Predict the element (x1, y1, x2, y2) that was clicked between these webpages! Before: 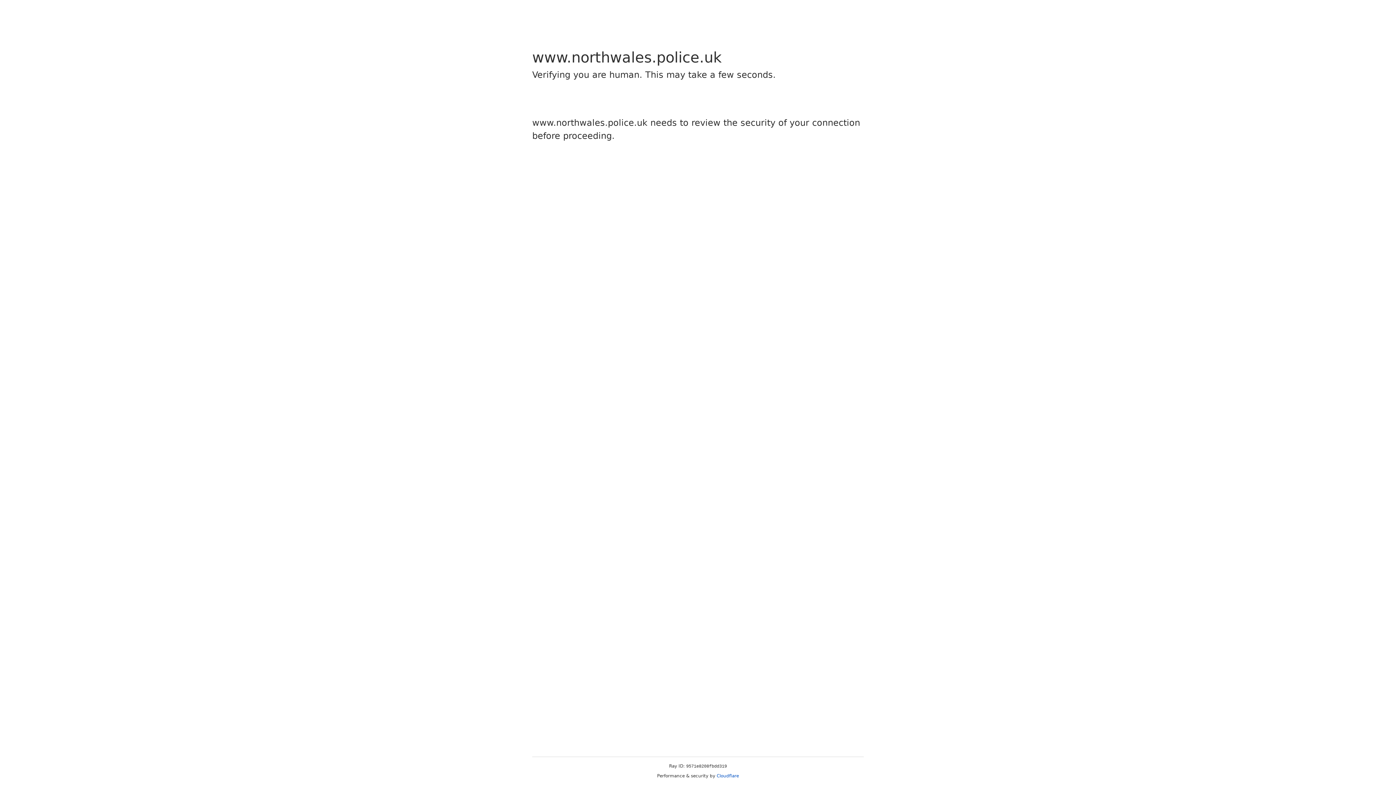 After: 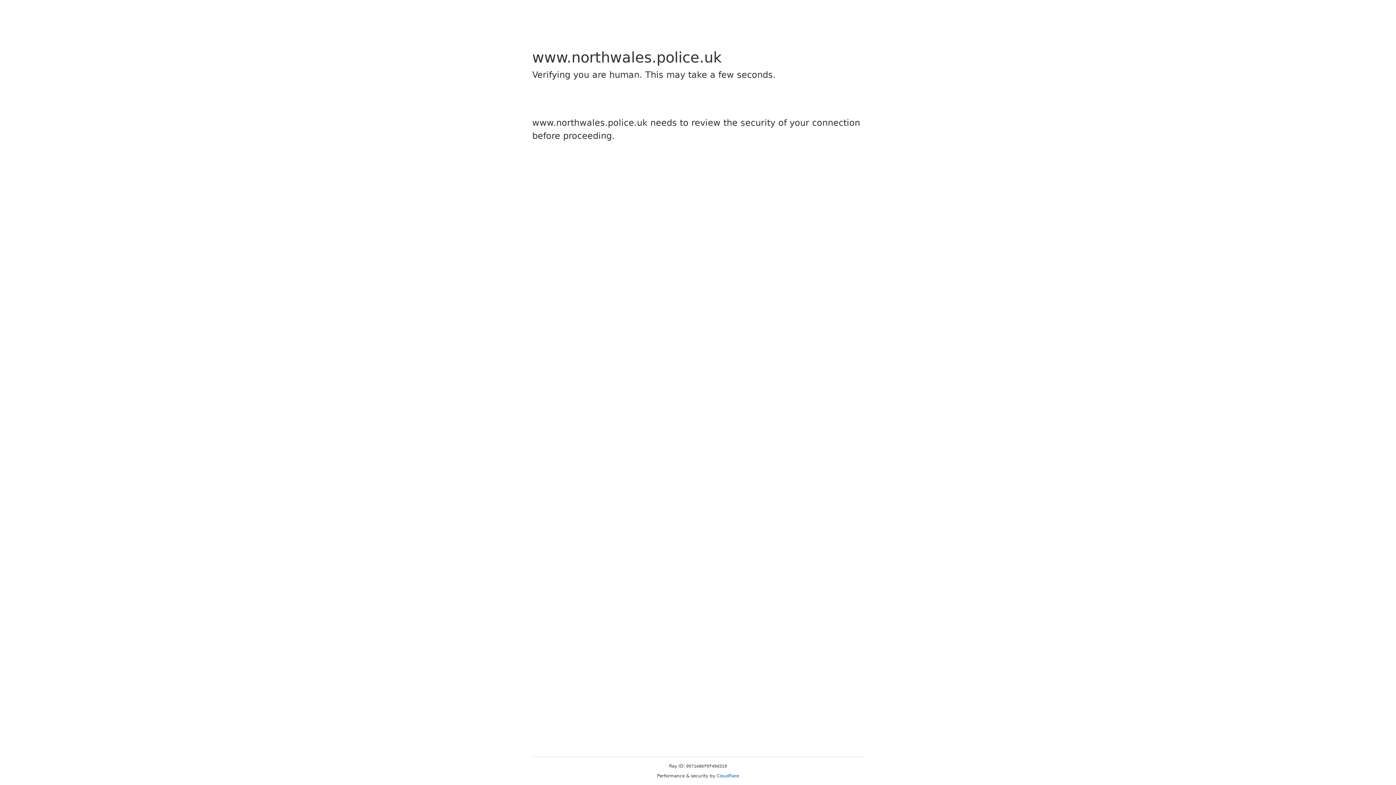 Action: bbox: (716, 773, 739, 778) label: Cloudflare